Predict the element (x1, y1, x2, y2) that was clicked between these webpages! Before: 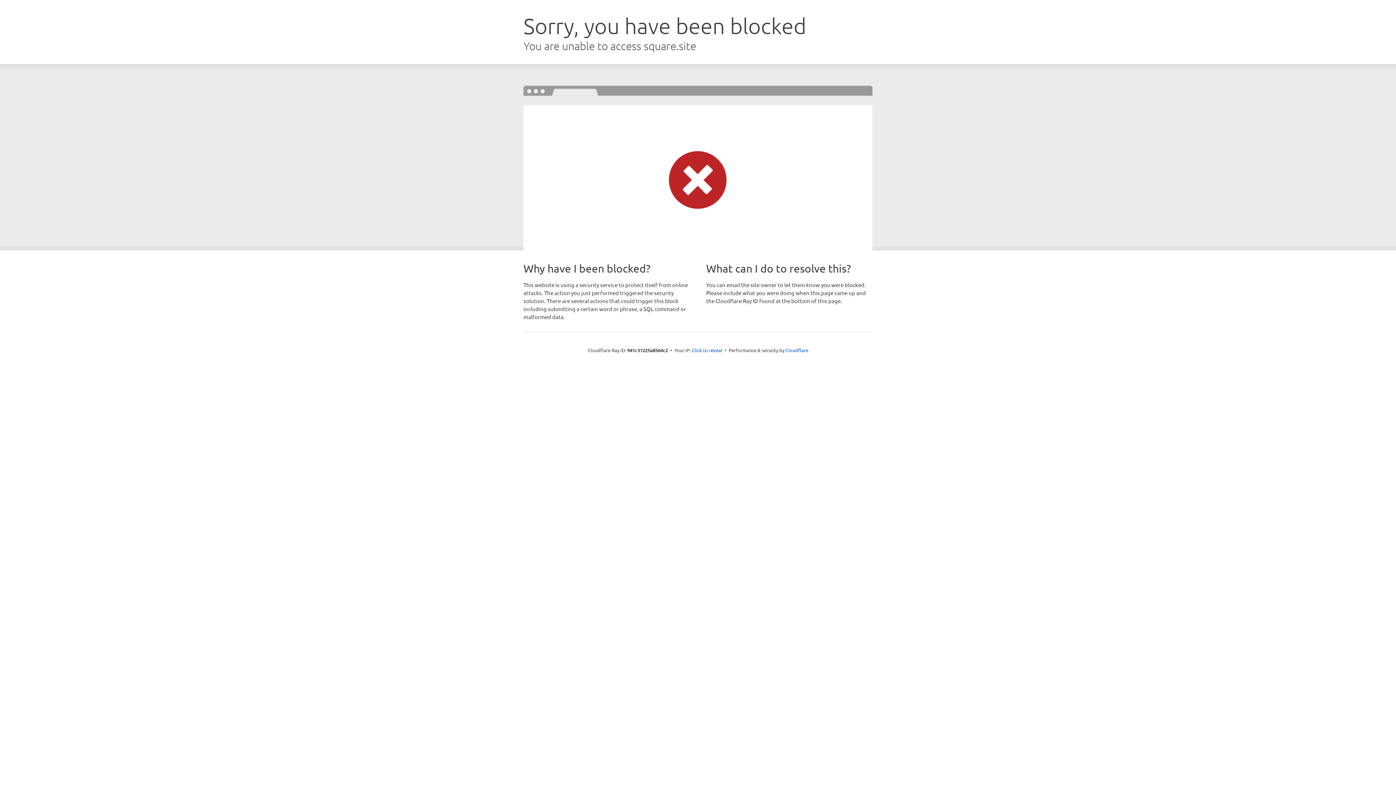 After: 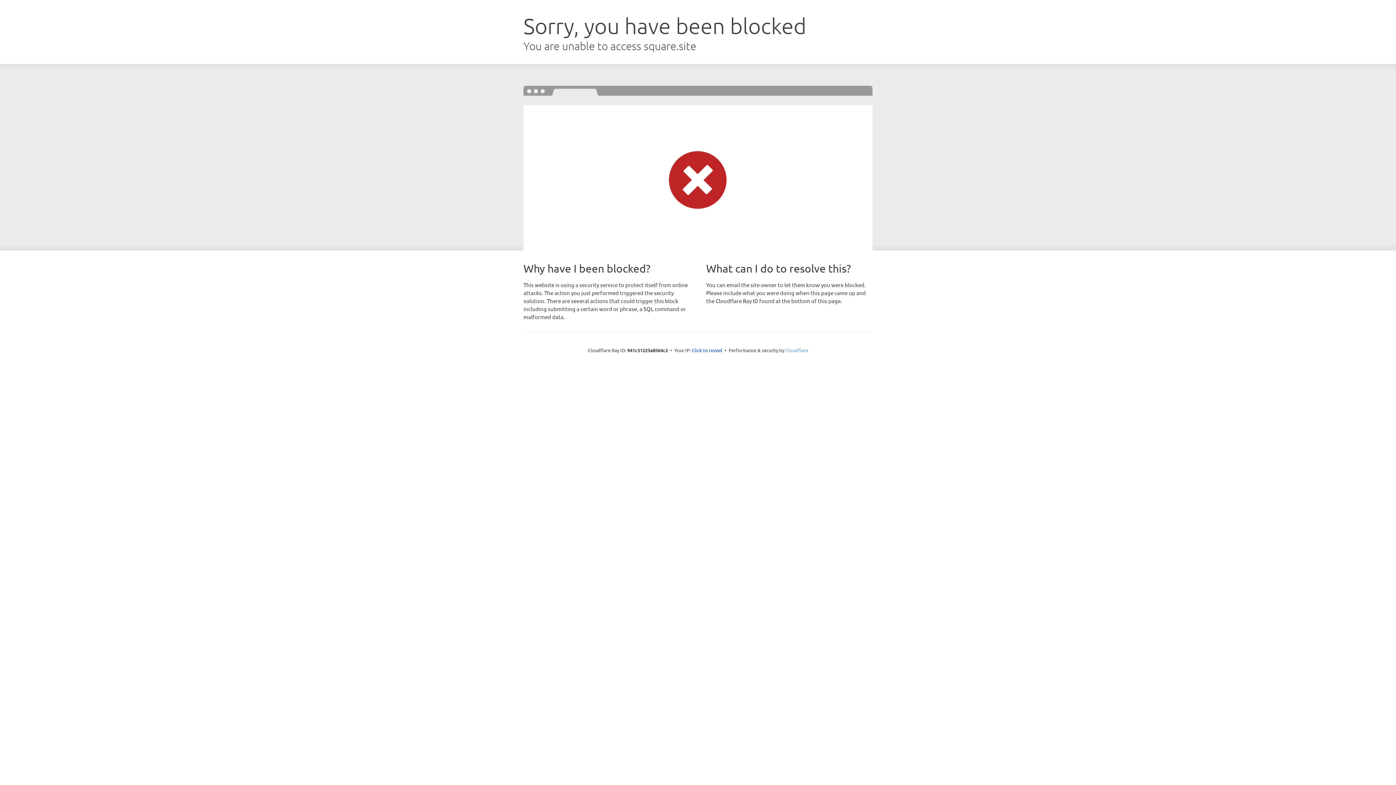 Action: bbox: (785, 347, 808, 353) label: Cloudflare